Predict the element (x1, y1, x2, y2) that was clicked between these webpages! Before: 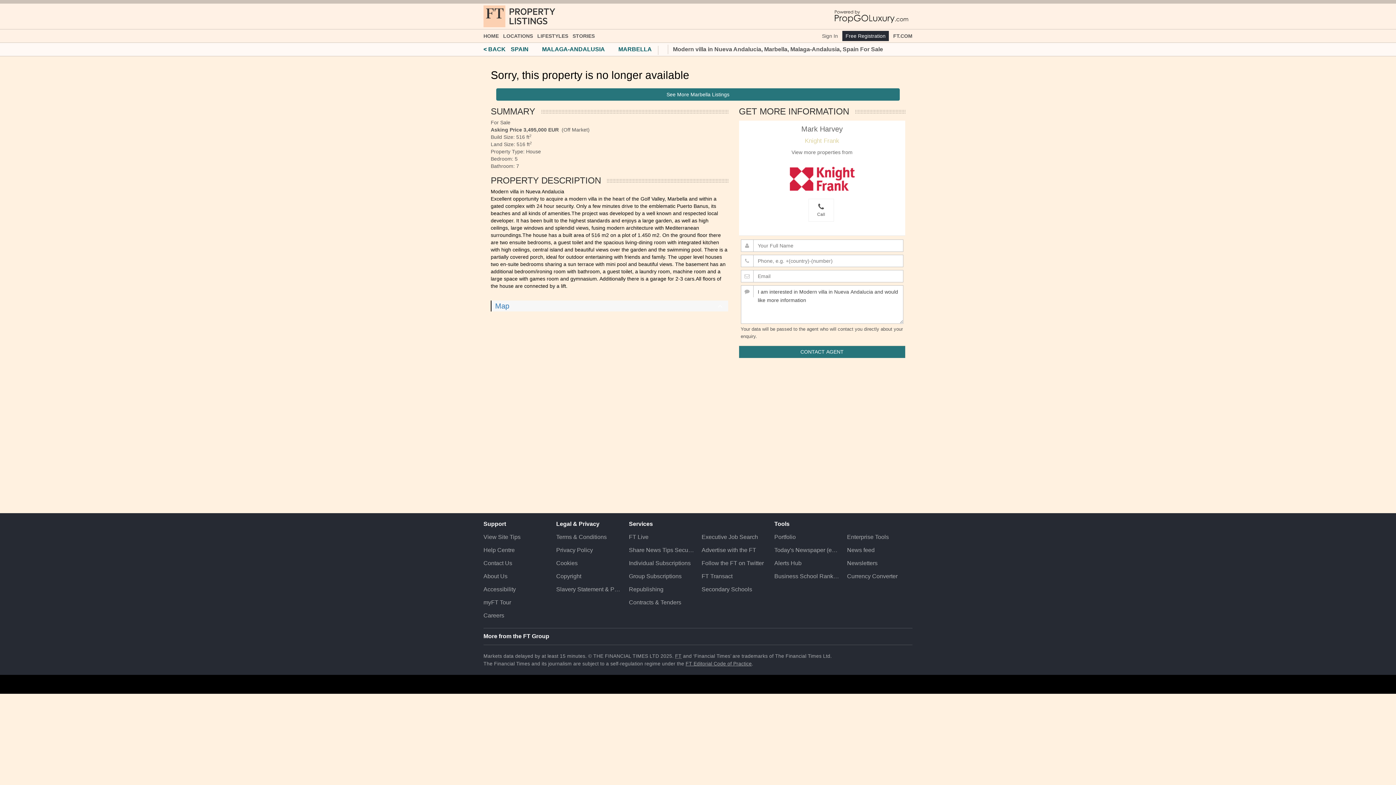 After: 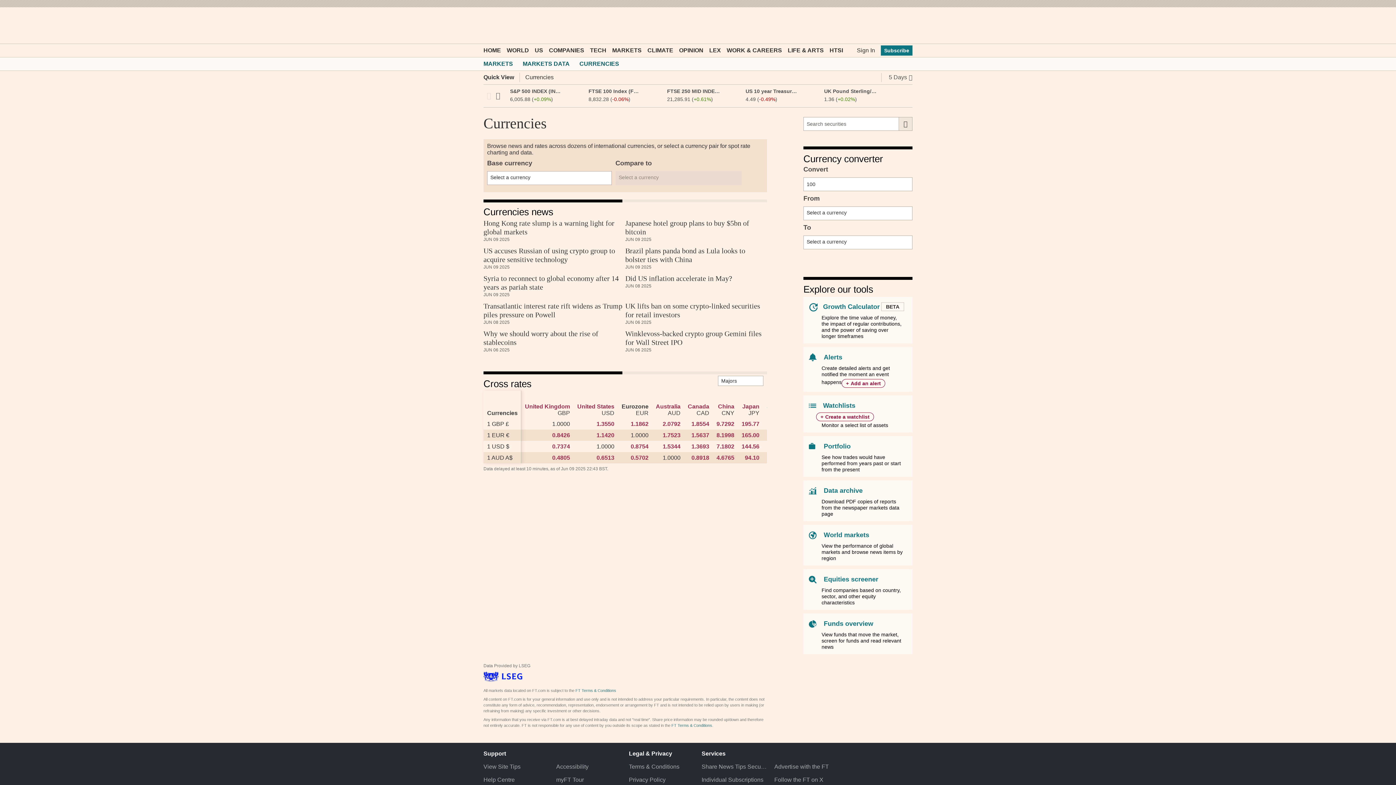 Action: bbox: (847, 570, 912, 583) label: Currency Converter